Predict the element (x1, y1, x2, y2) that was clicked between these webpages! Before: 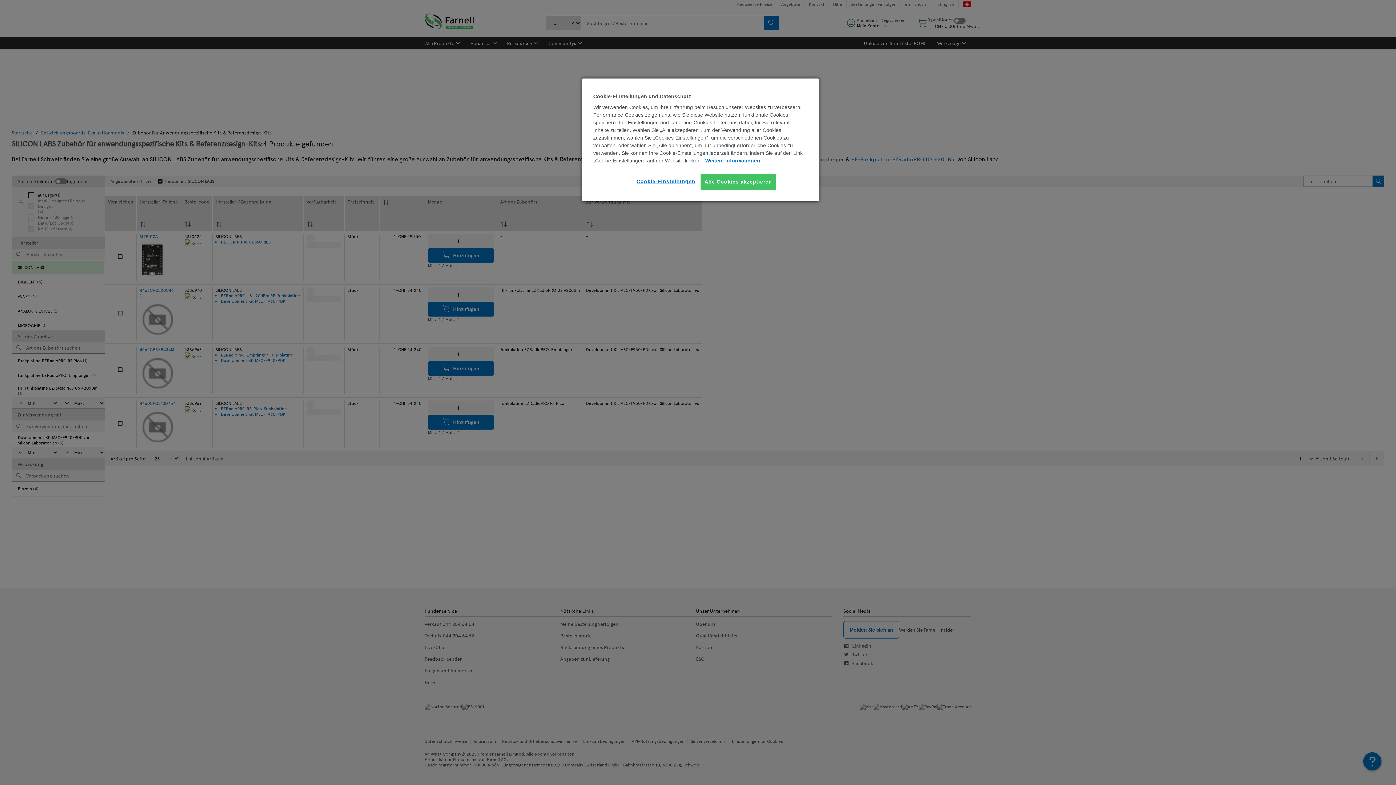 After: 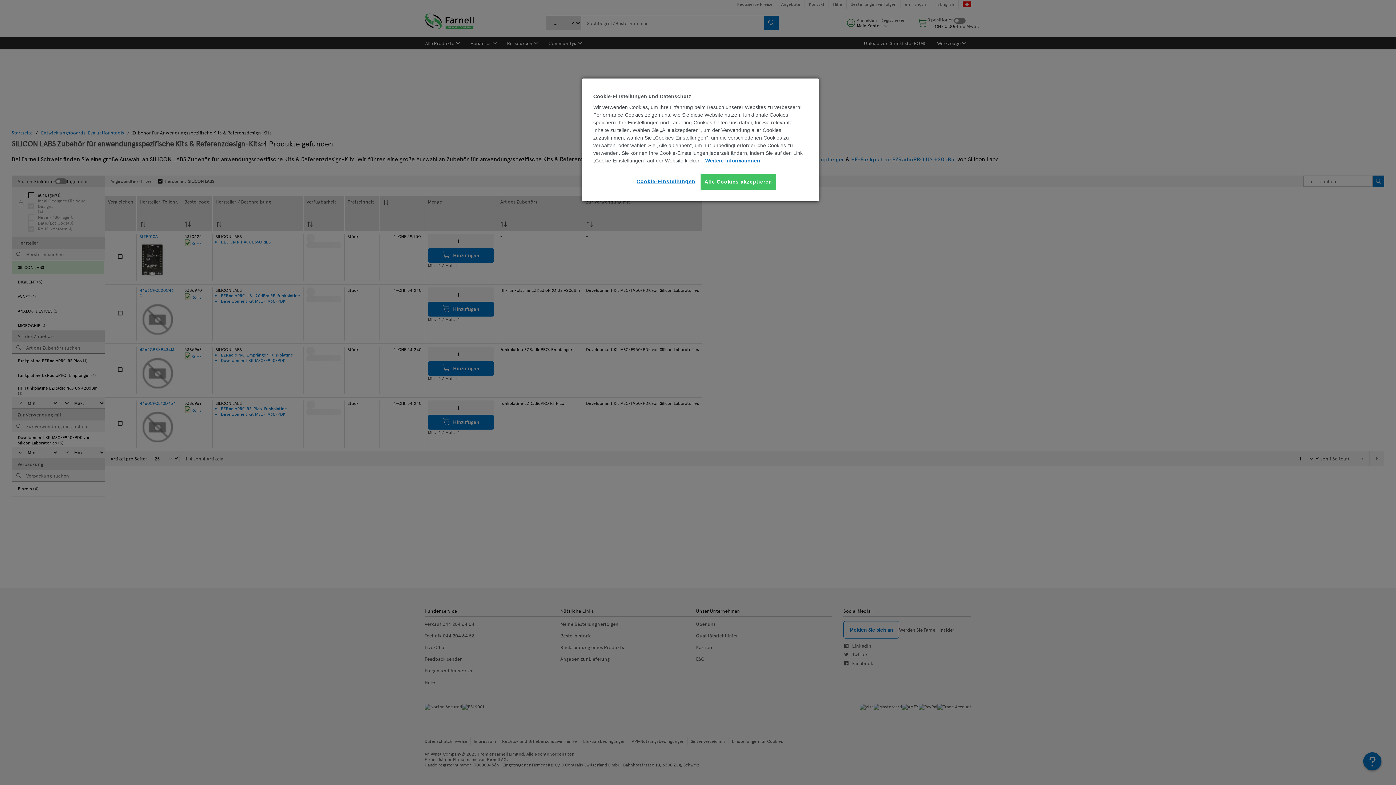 Action: bbox: (705, 157, 760, 163) label: Weitere Informationen zum Datenschutz, wird in neuer registerkarte geöffnet